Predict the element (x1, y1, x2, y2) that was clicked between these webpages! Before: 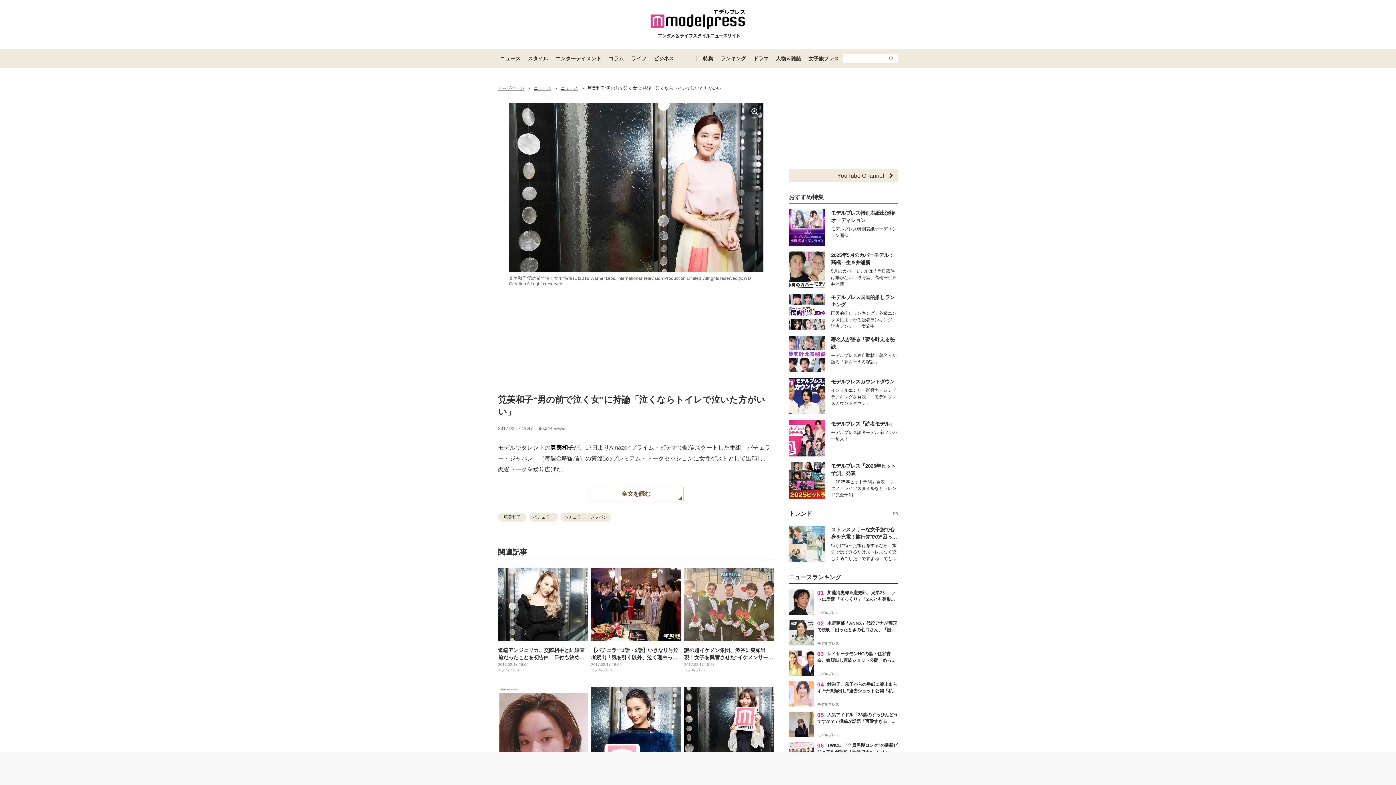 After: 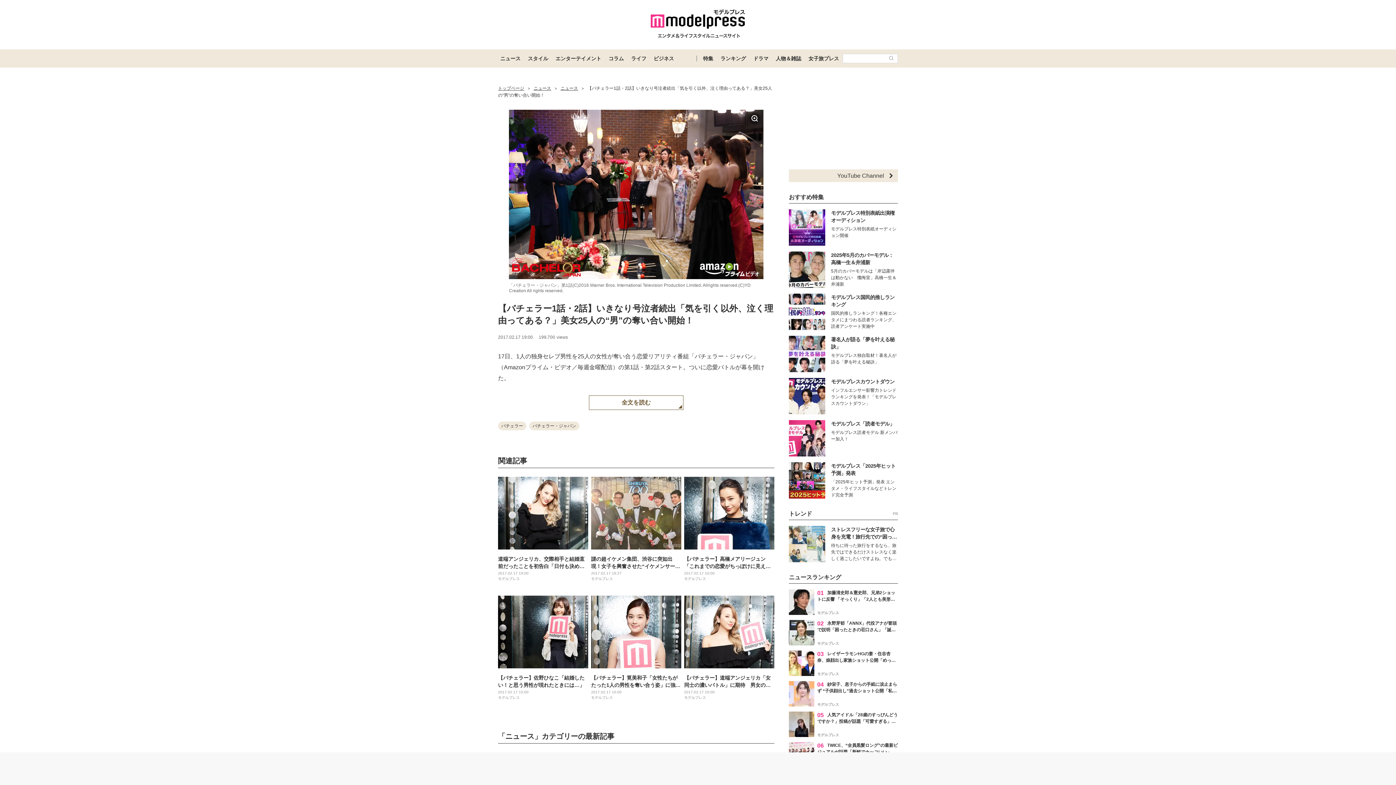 Action: bbox: (591, 642, 681, 672) label: 【バチェラー1話・2話】いきなり号泣者続出「気を引く以外、泣く理由ってある？」美女25人の“男”の奪い合い開始！
2017.02.17 19:00
モデルプレス